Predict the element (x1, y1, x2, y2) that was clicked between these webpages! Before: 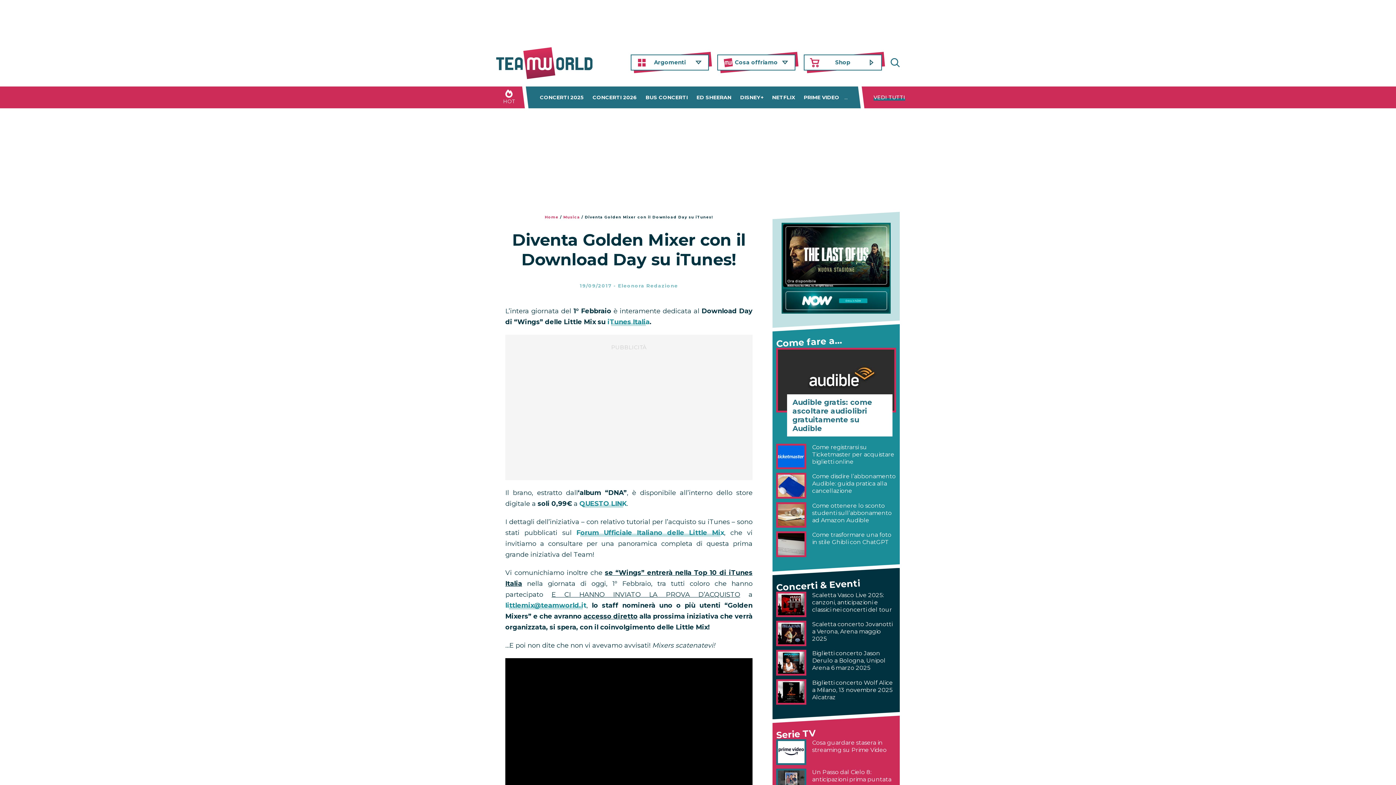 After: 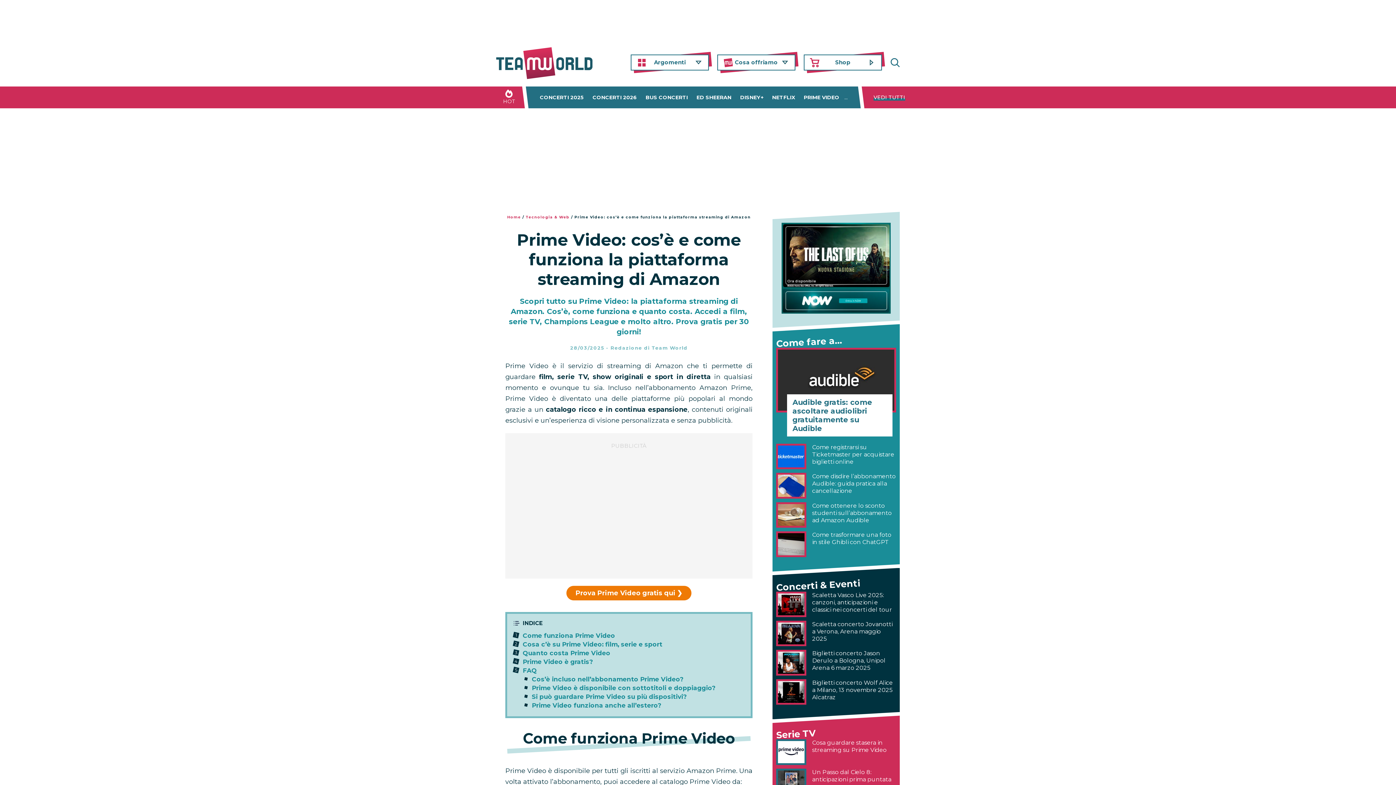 Action: bbox: (800, 94, 843, 100) label: PRIME VIDEO